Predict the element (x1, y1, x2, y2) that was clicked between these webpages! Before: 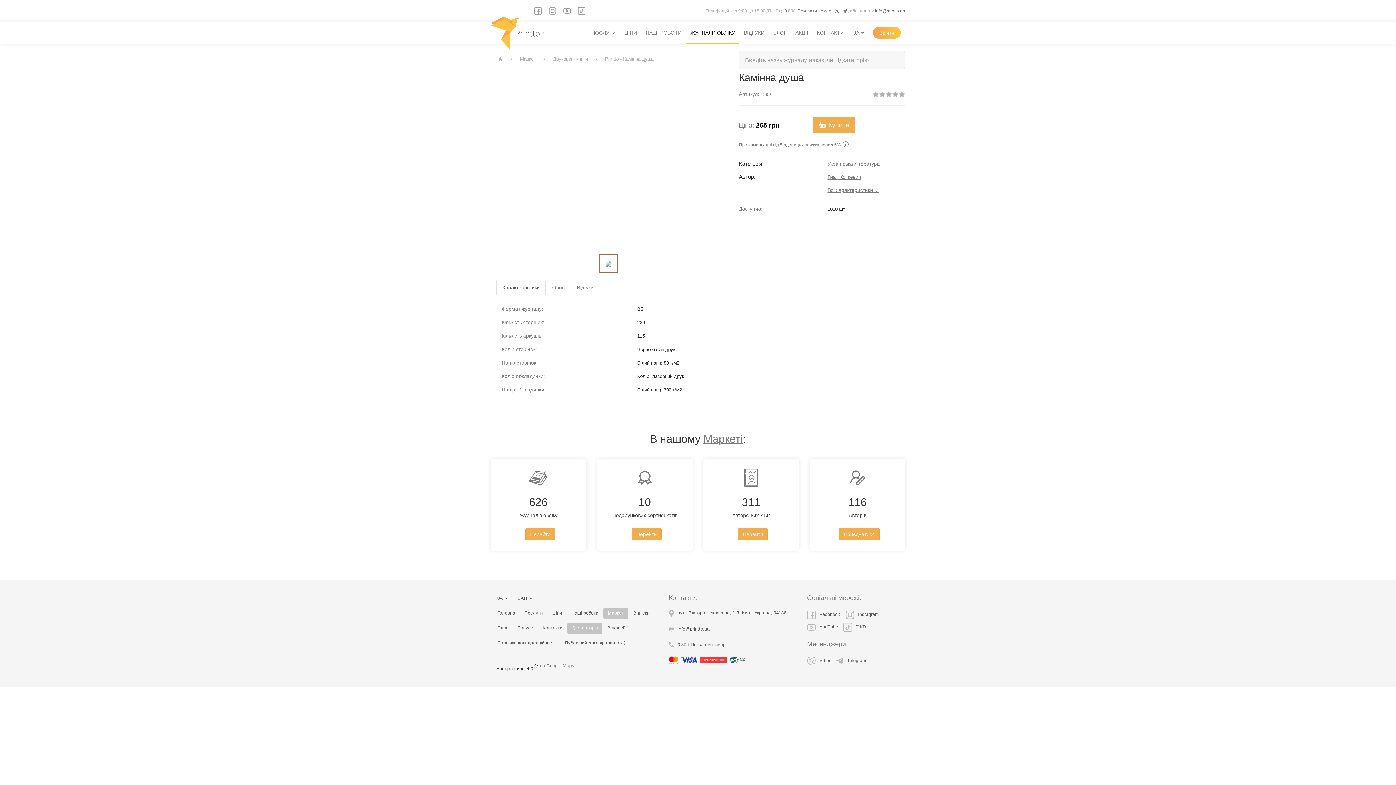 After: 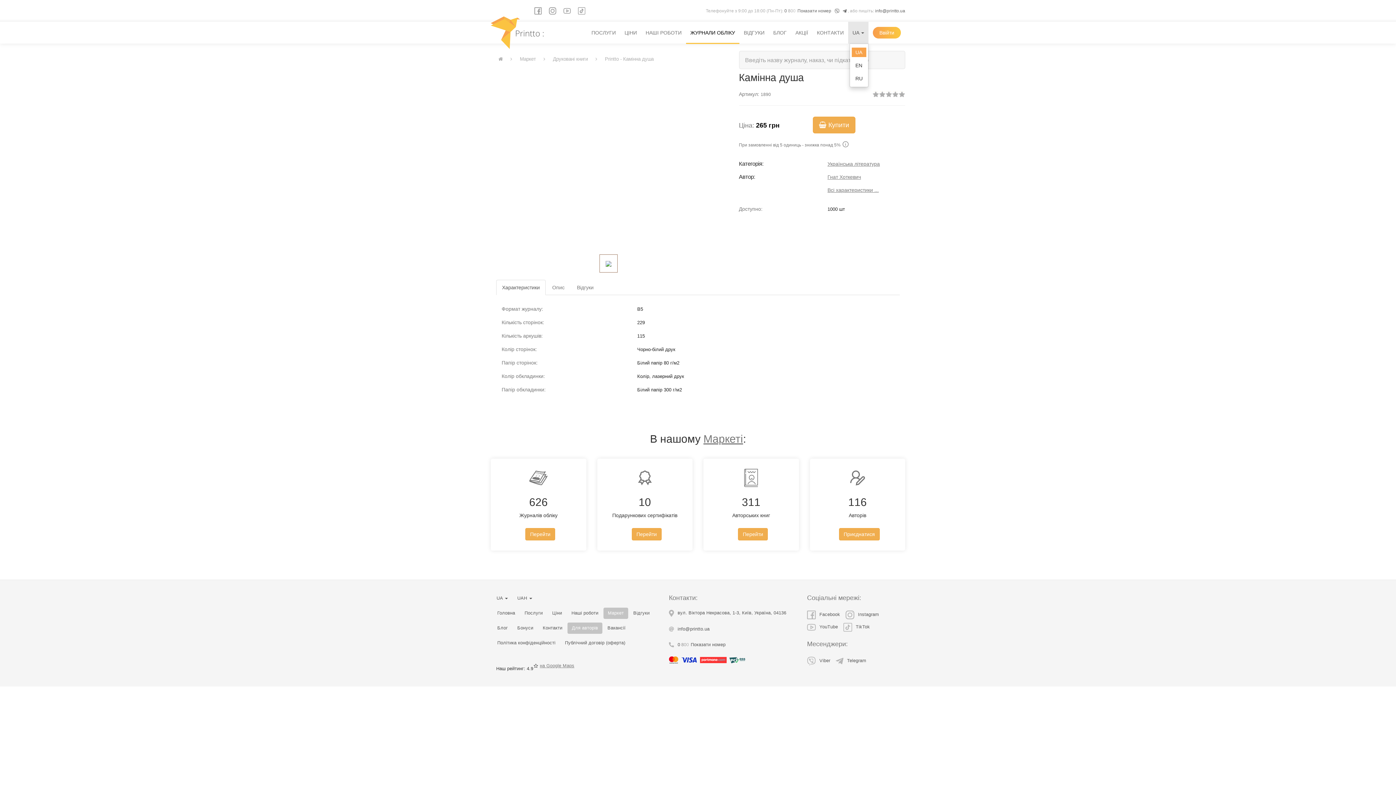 Action: label: UA  bbox: (848, 21, 868, 43)